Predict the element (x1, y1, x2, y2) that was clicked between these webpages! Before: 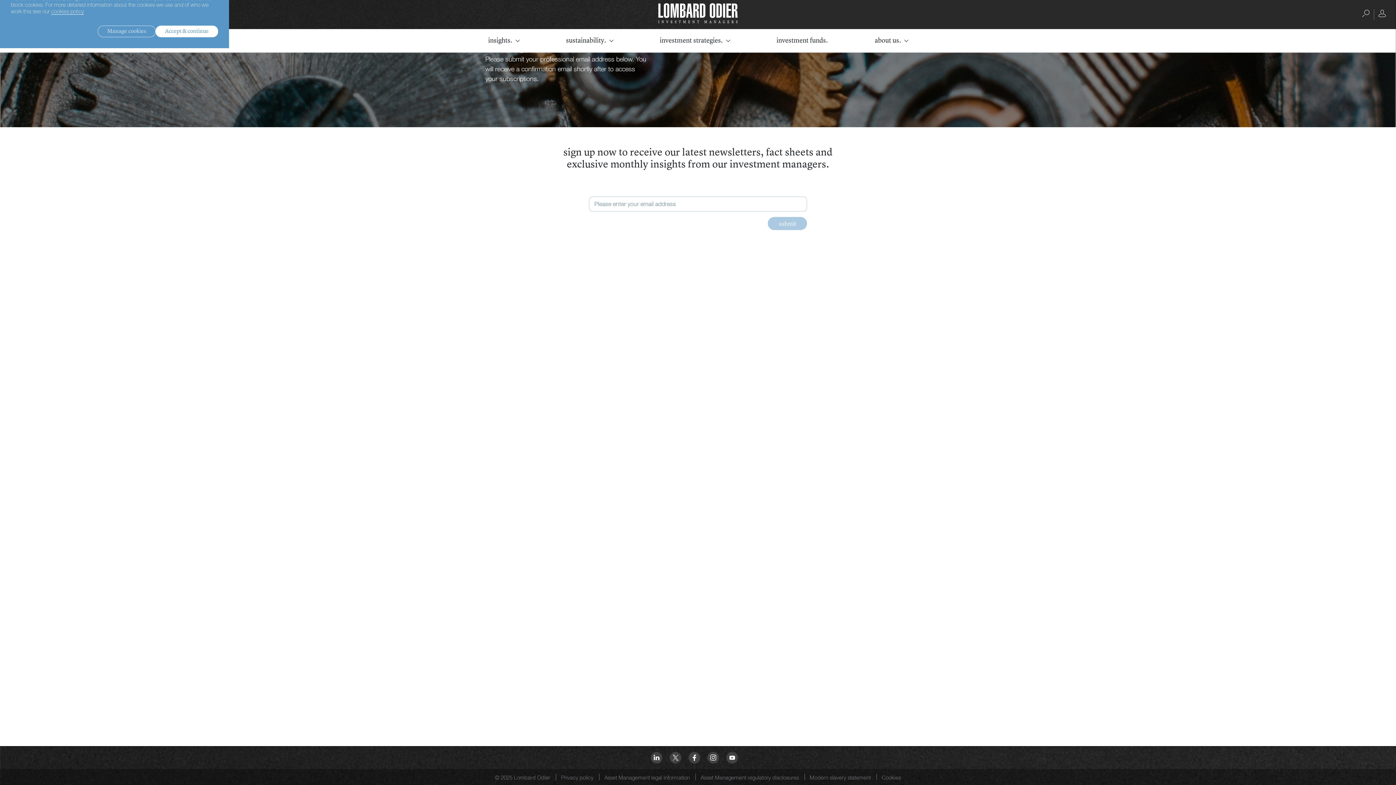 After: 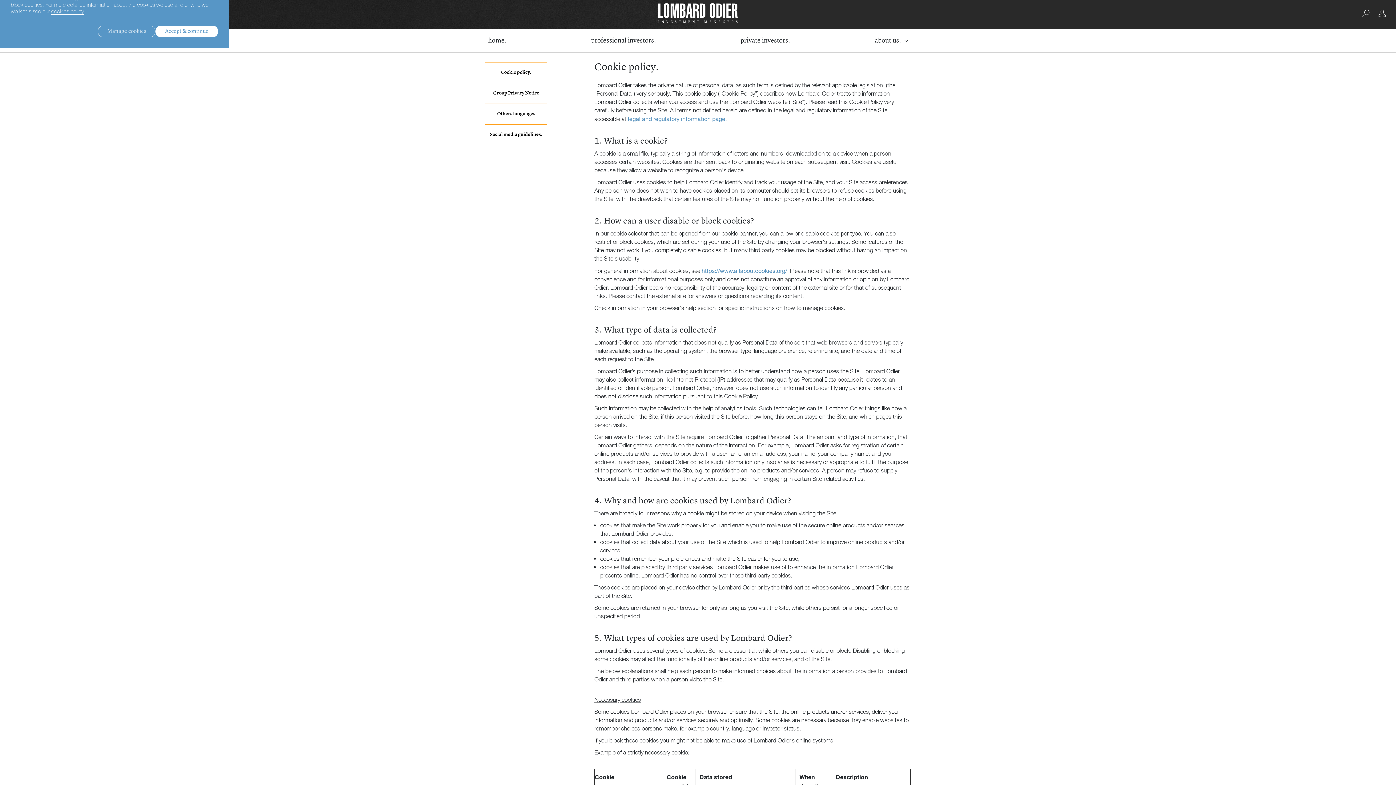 Action: label: Privacy policy bbox: (555, 773, 599, 781)